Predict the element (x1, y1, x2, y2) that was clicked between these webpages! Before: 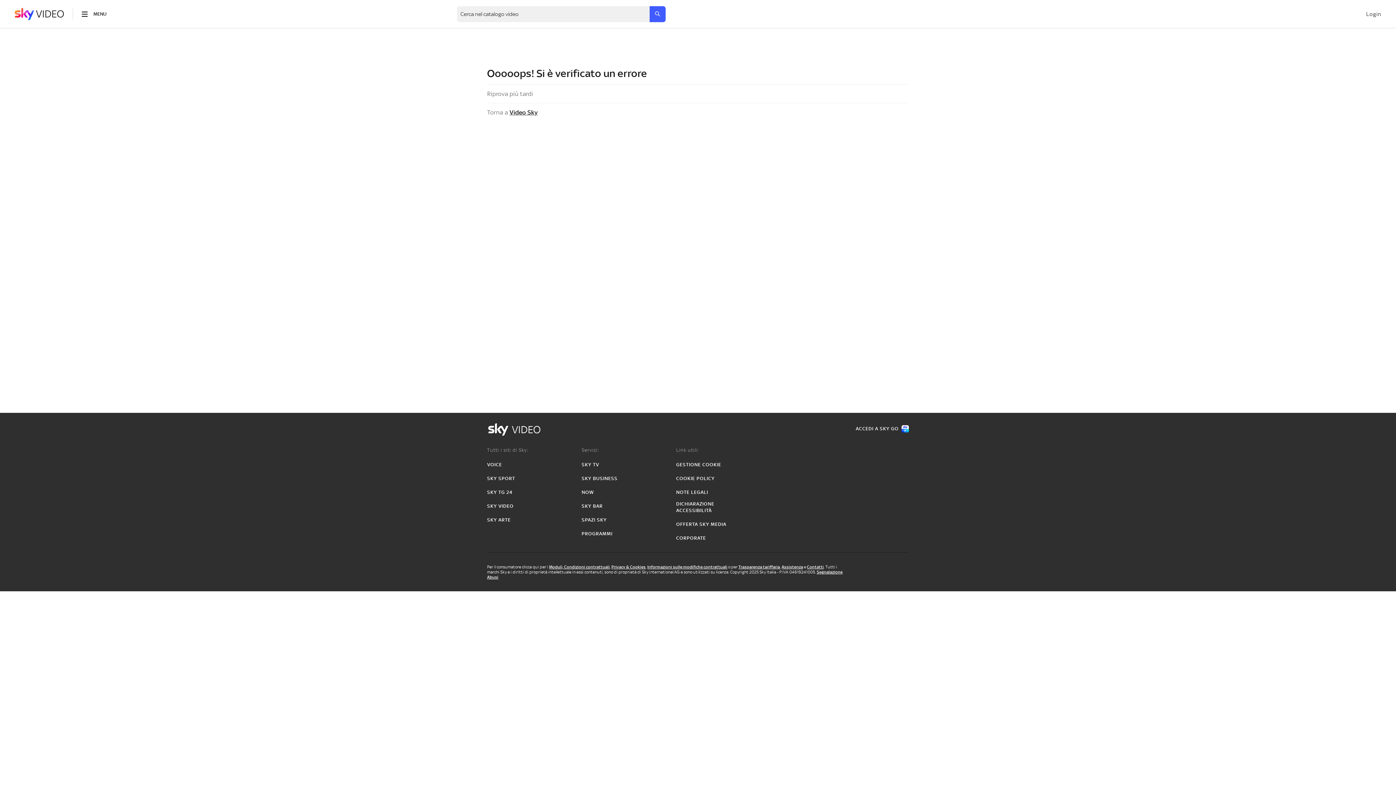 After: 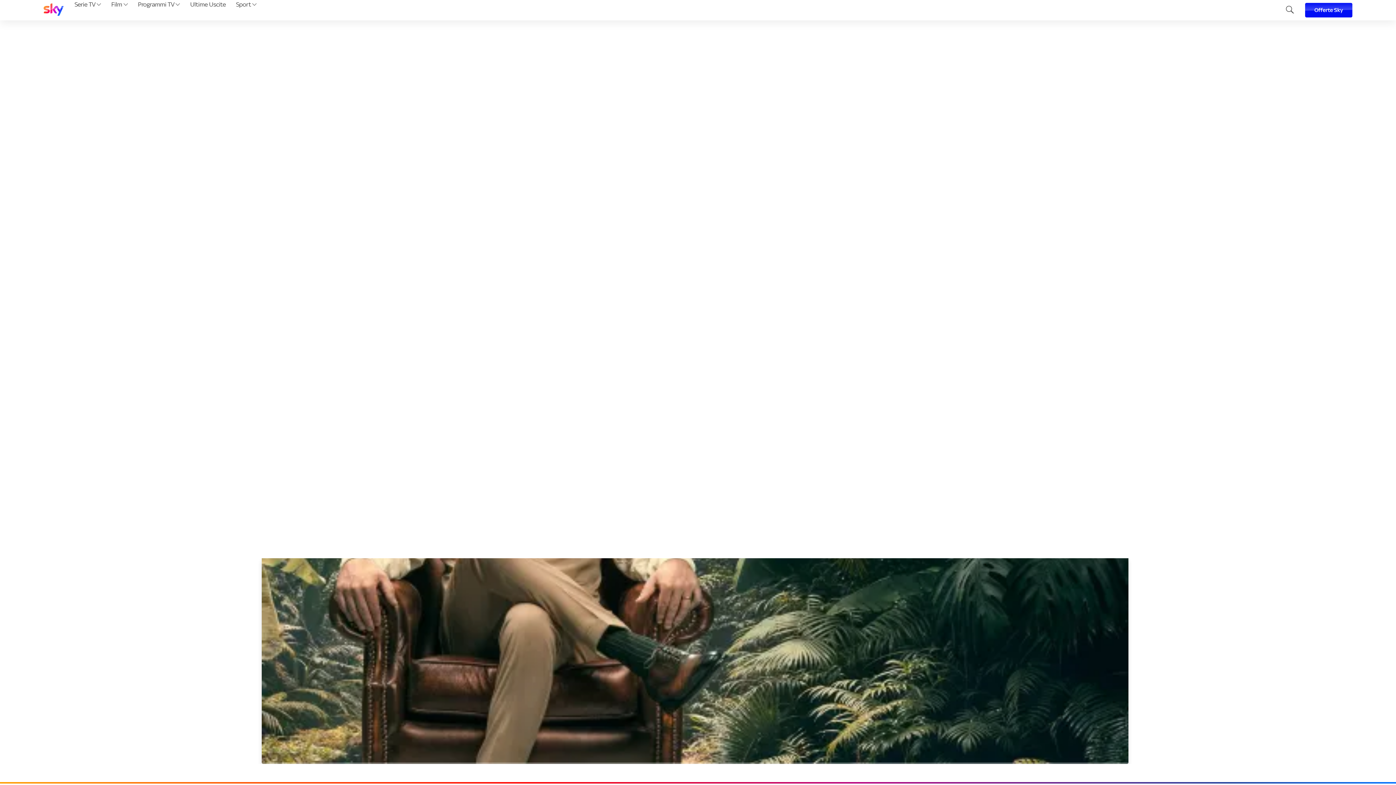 Action: label: PROGRAMMI bbox: (581, 531, 612, 537)